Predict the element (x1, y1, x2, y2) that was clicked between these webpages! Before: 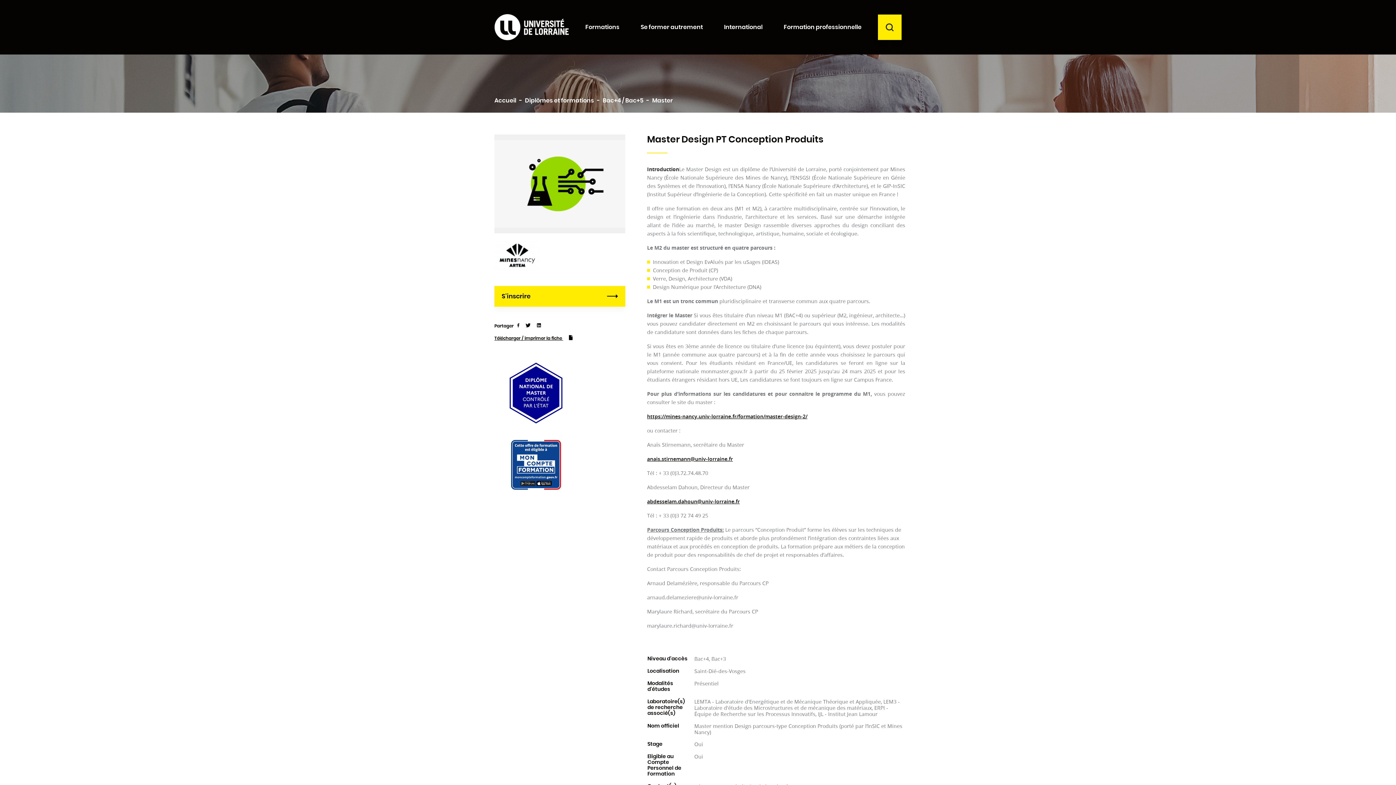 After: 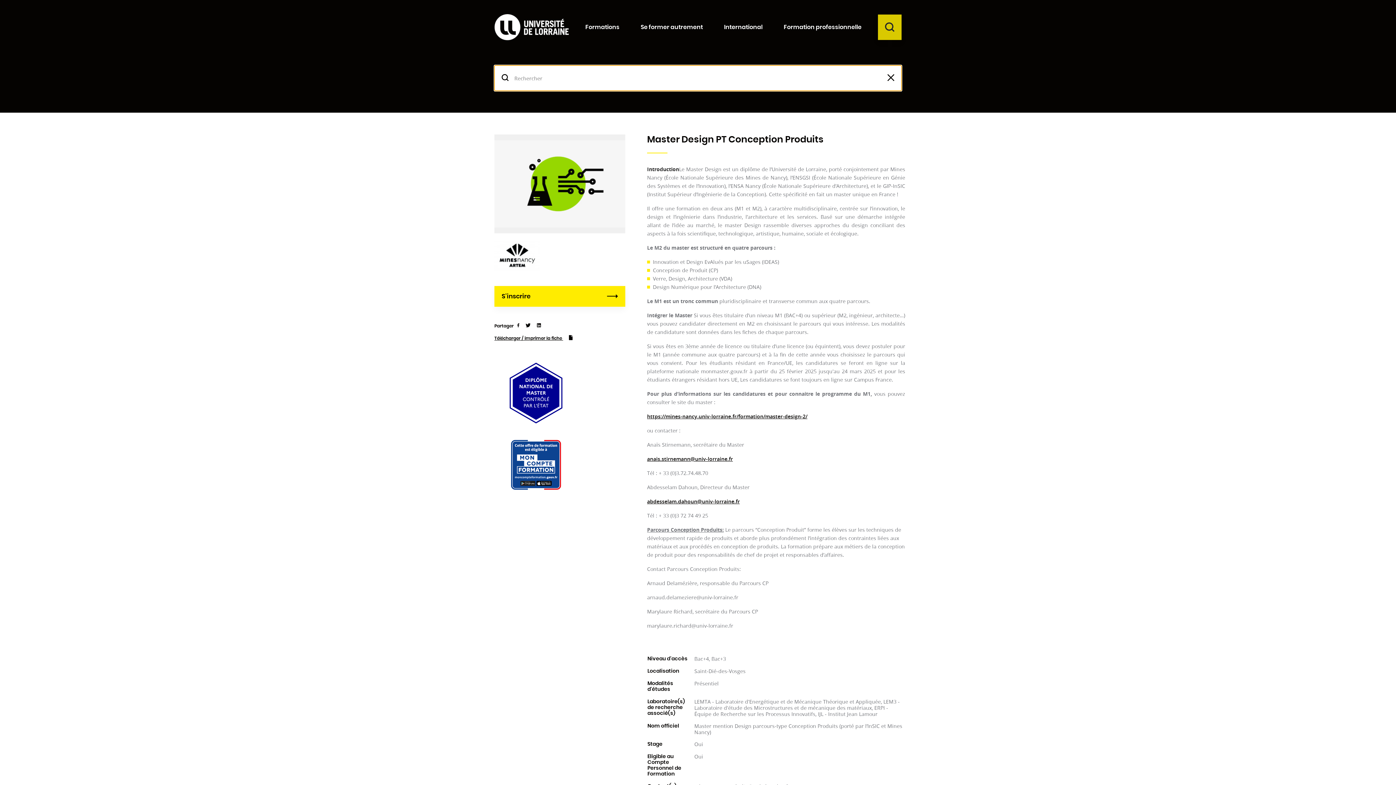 Action: bbox: (878, 14, 901, 40) label: RECHERCHER